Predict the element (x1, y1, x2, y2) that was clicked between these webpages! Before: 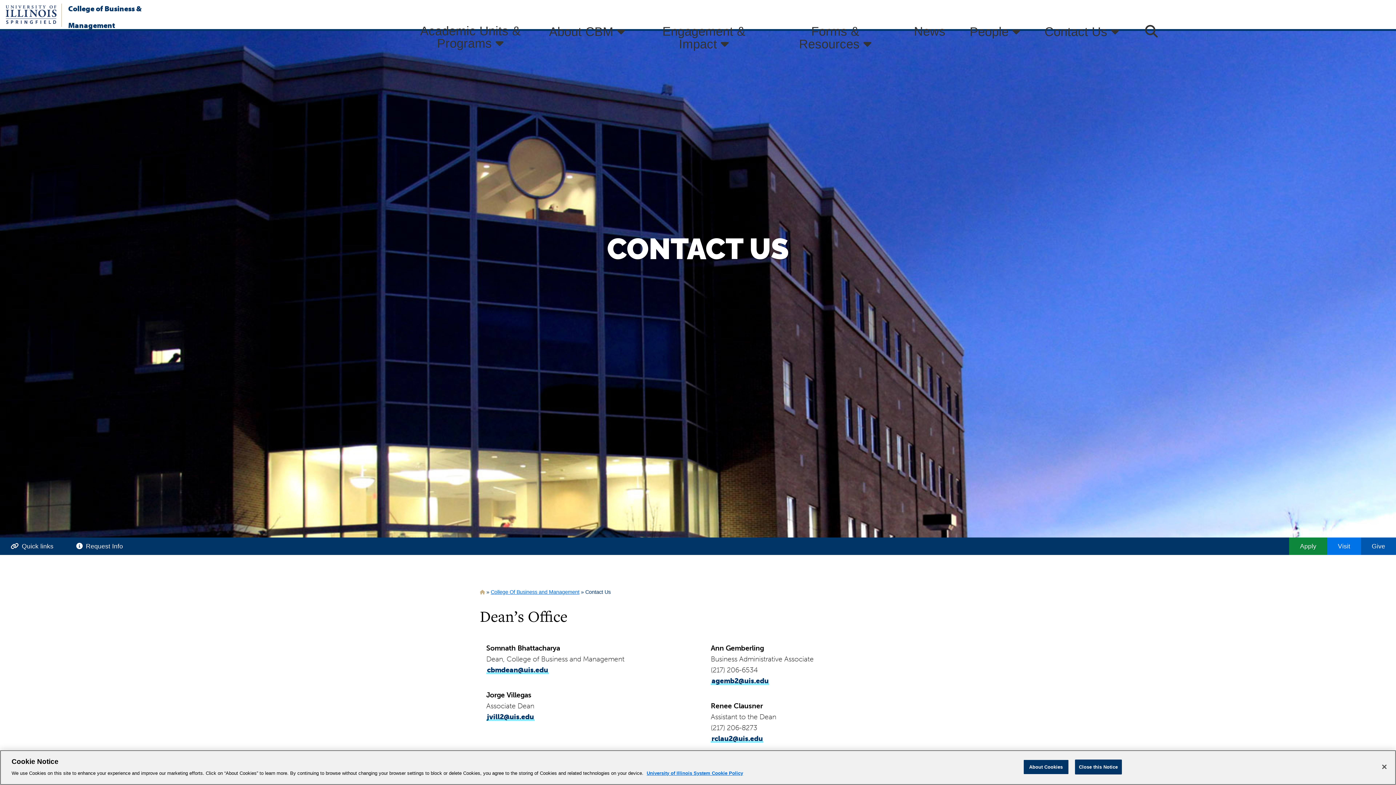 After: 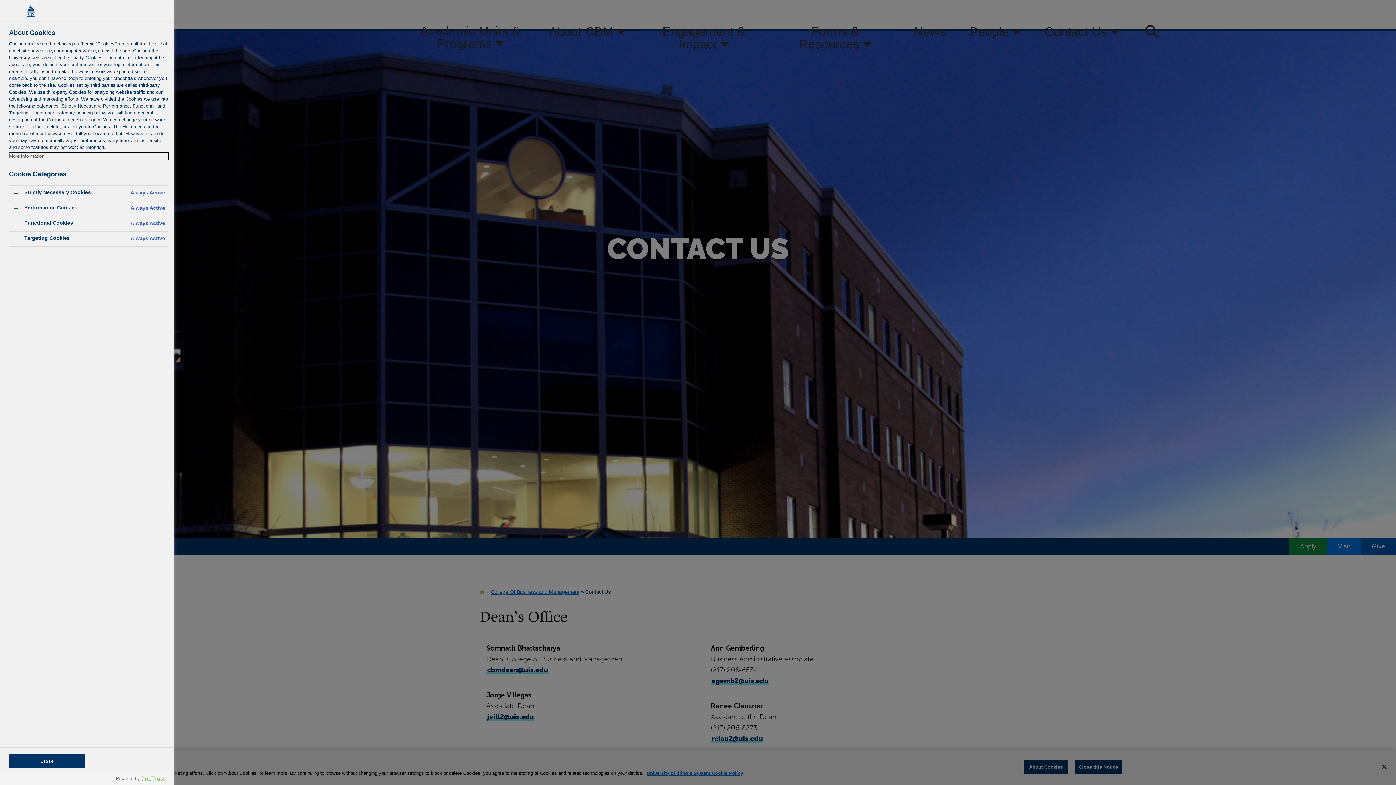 Action: label: About Cookies bbox: (1023, 760, 1068, 774)